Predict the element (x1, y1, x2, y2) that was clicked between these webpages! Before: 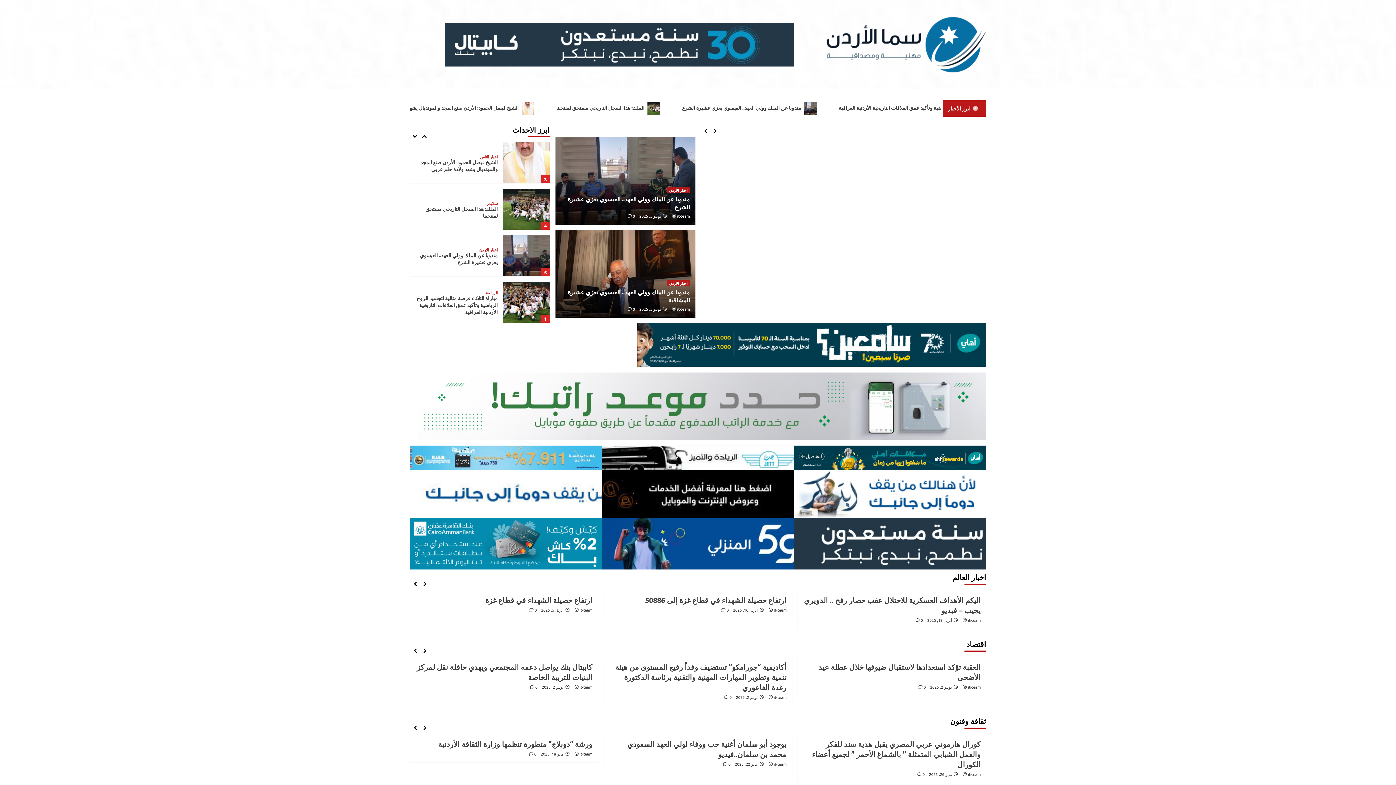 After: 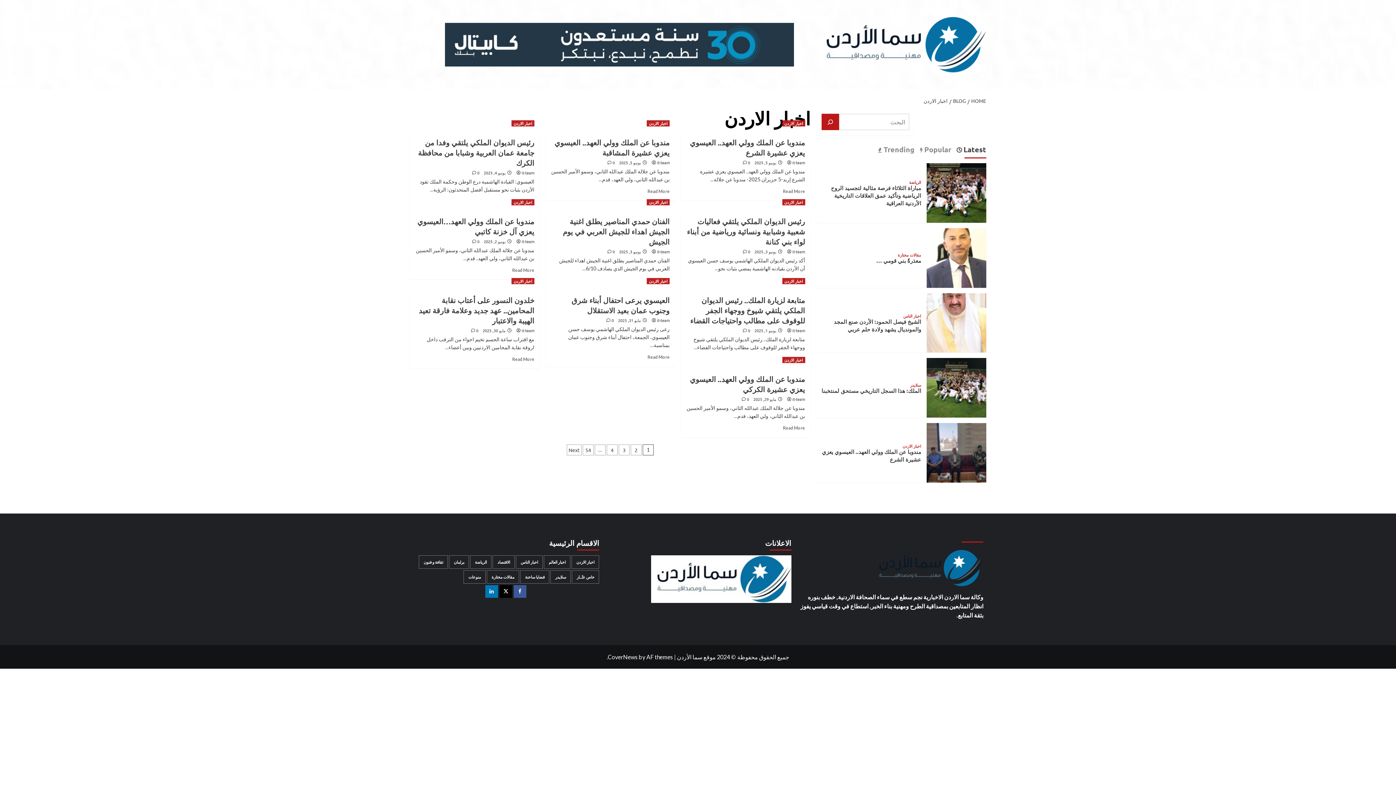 Action: bbox: (667, 187, 690, 193) label: View all posts in اخبار الاردن